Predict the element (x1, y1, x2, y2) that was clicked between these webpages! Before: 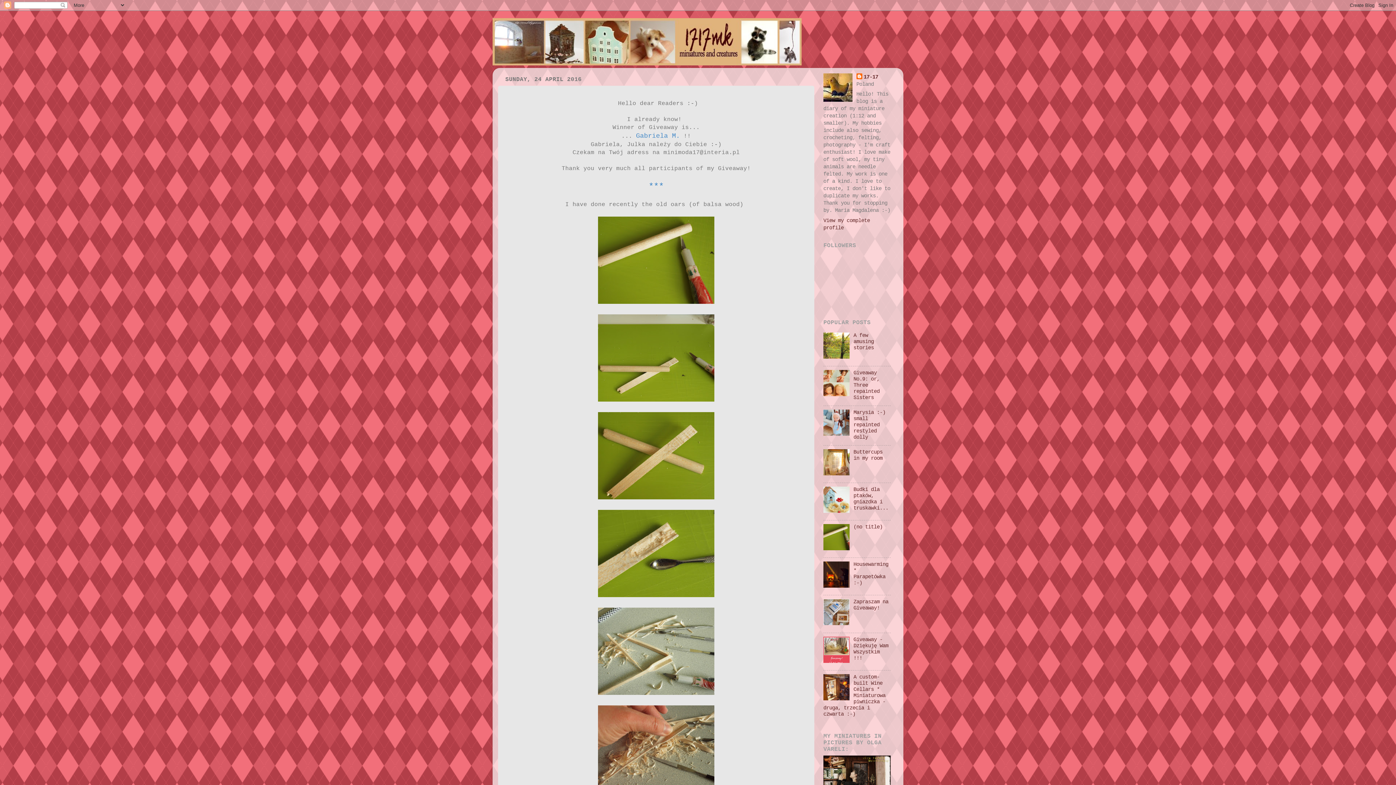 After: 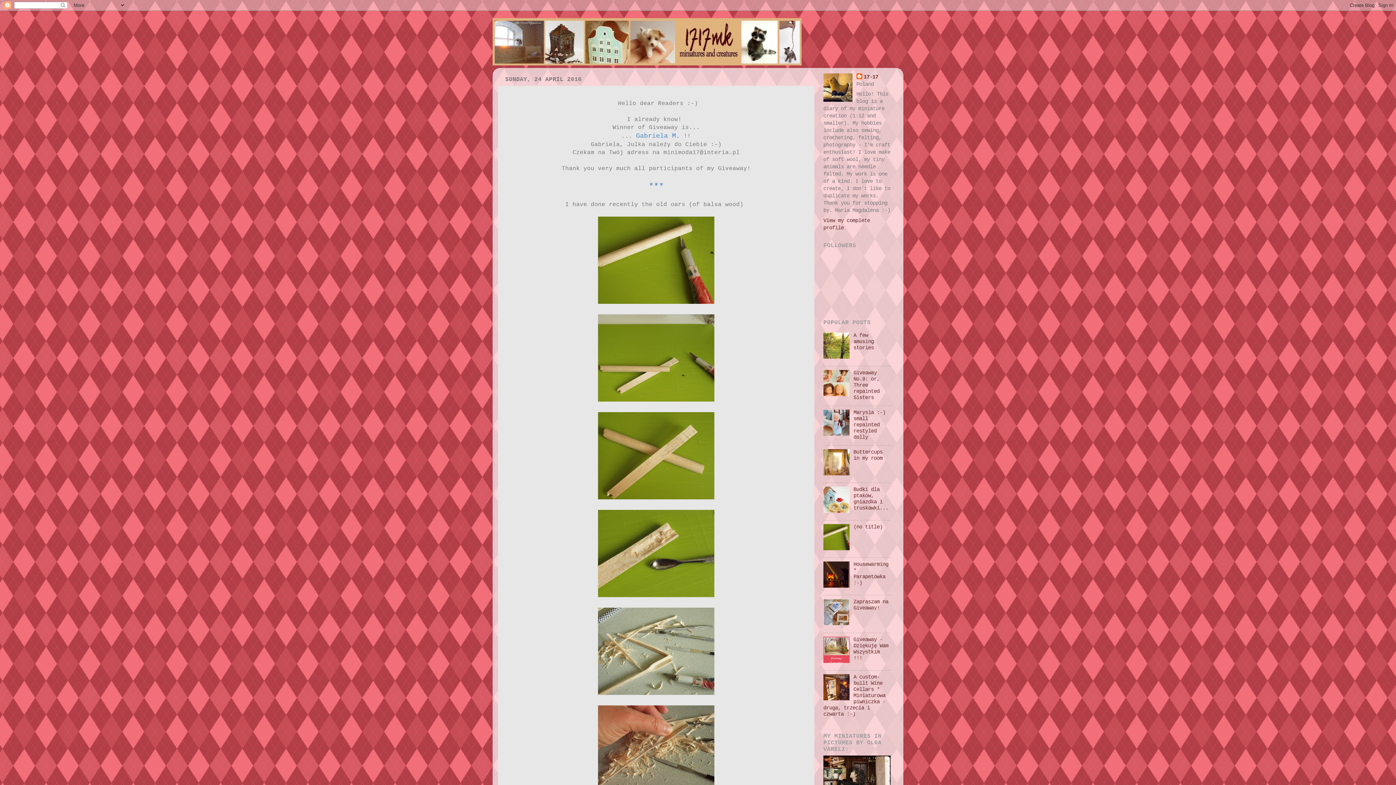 Action: bbox: (492, 18, 903, 65)